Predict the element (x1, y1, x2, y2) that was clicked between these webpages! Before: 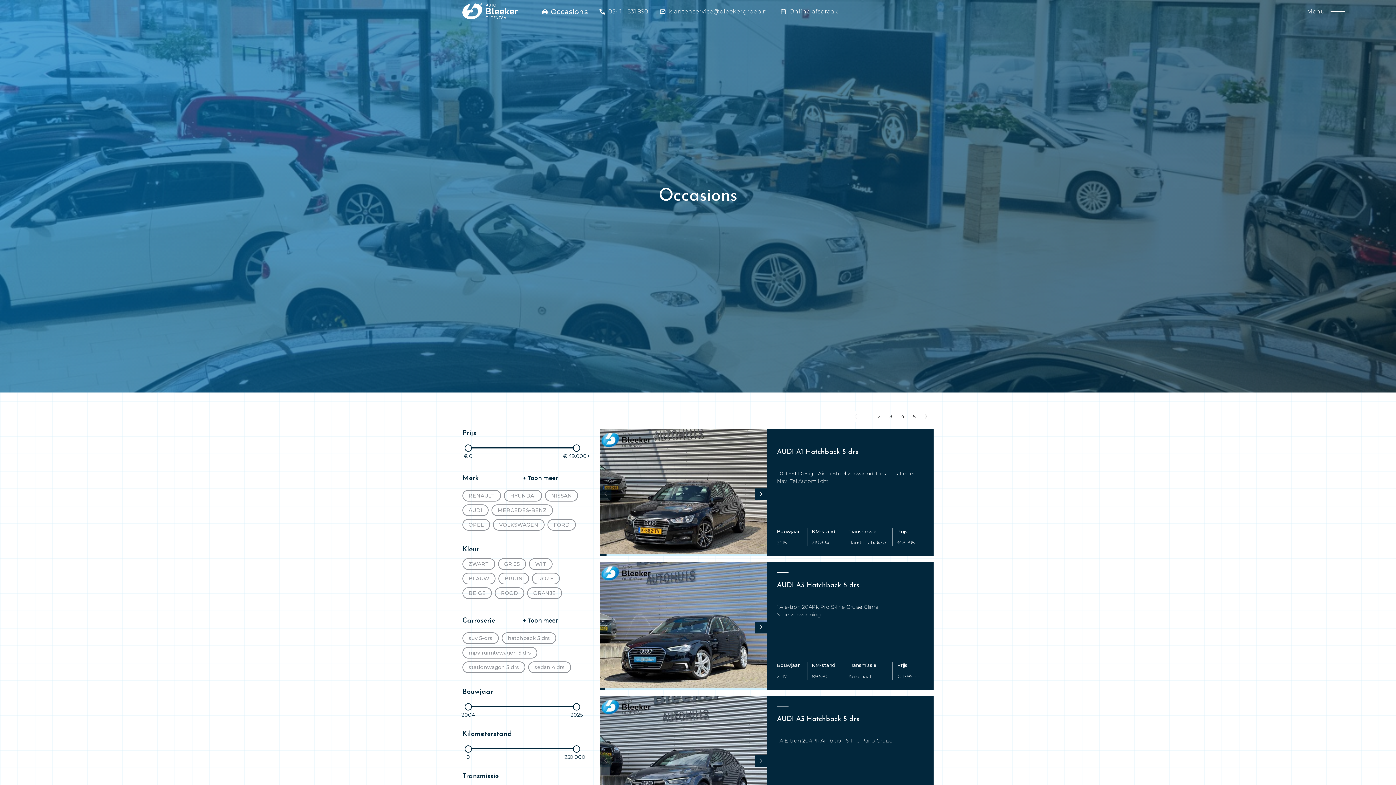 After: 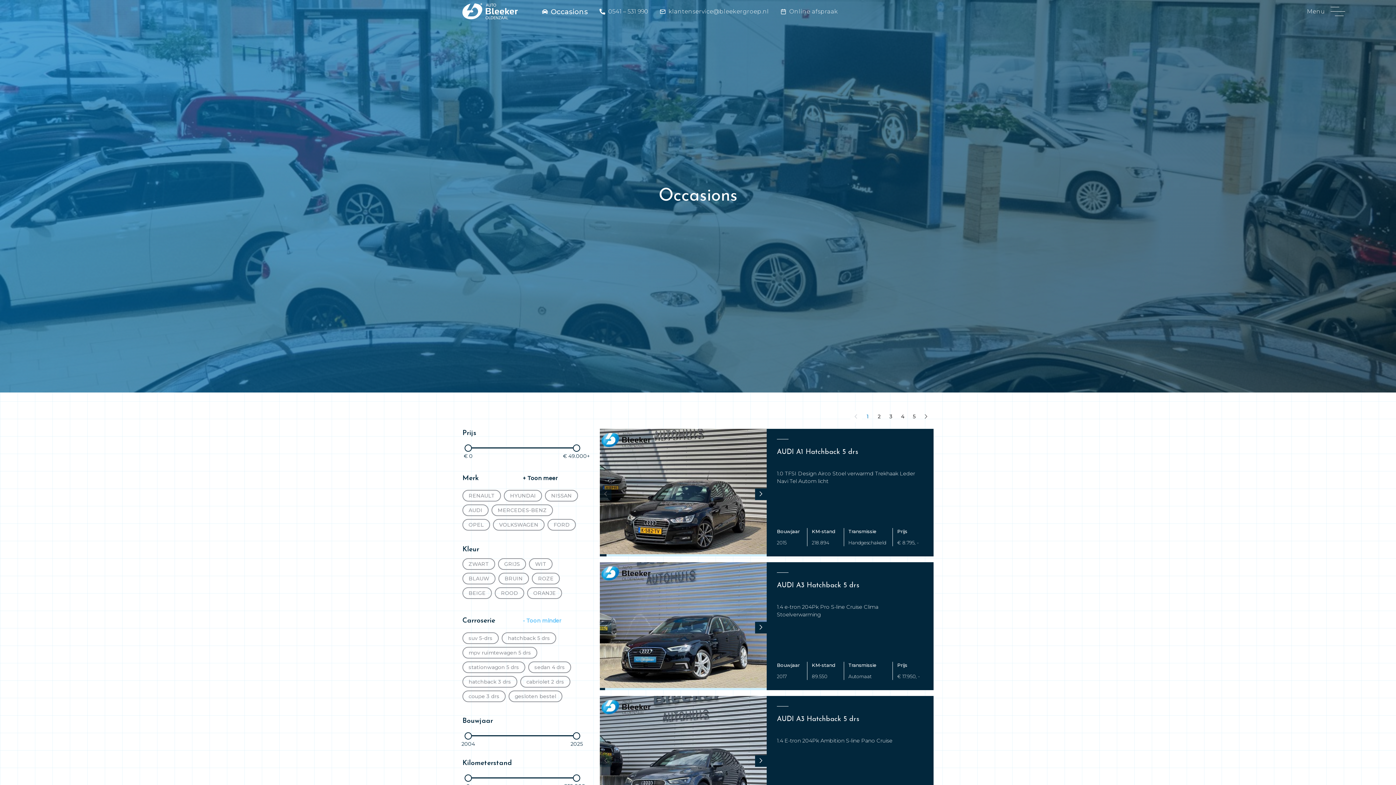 Action: label: + Toon meer bbox: (522, 613, 558, 628)